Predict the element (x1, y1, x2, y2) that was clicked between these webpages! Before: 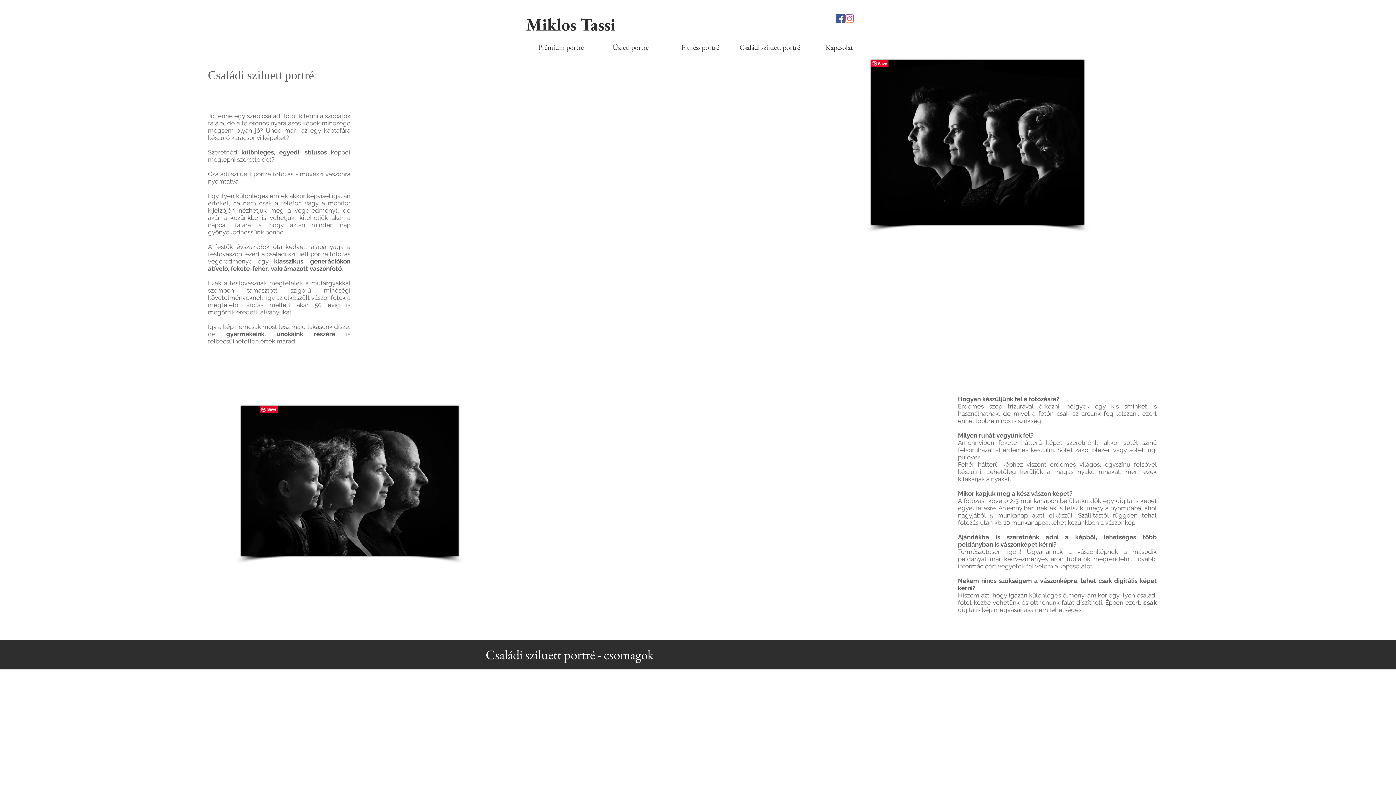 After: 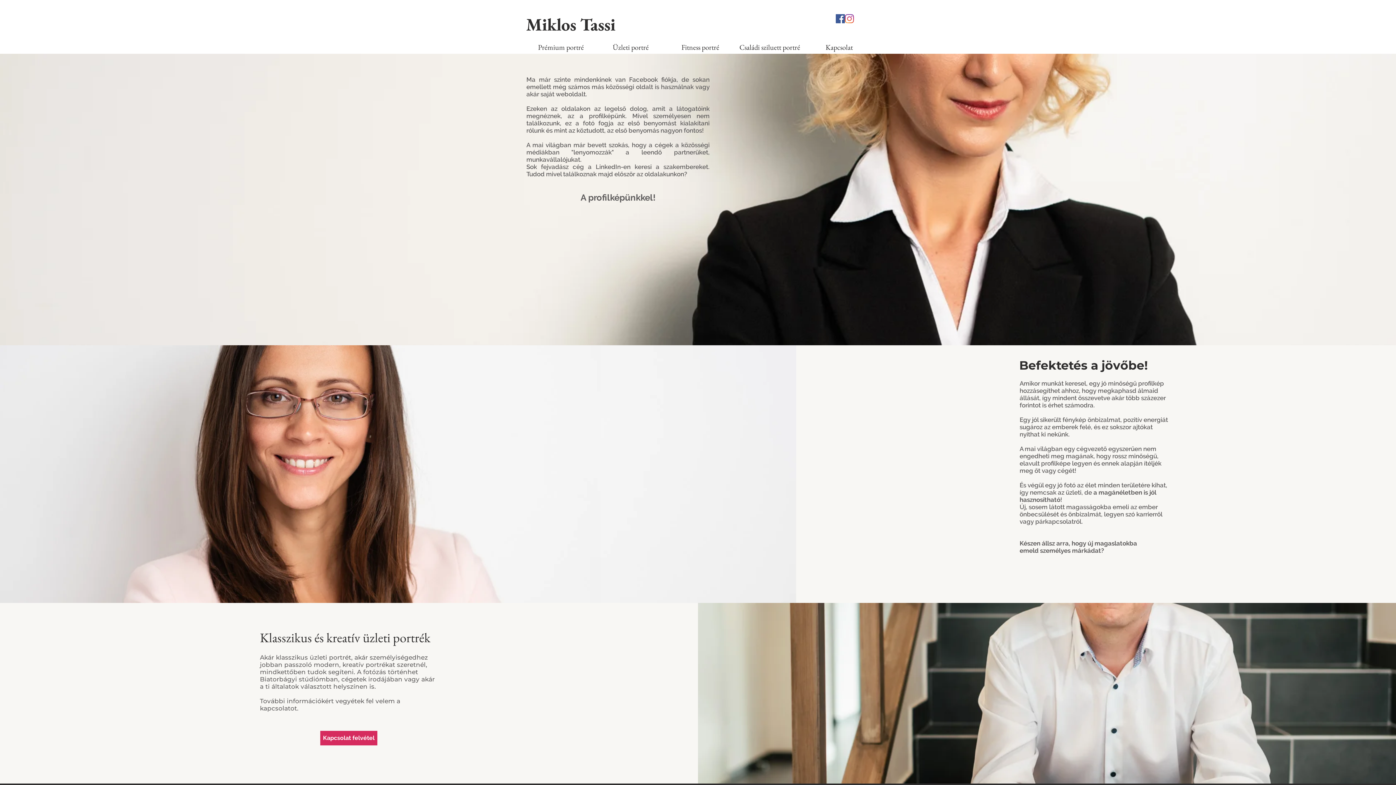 Action: label: Üzleti portré bbox: (597, 40, 664, 53)